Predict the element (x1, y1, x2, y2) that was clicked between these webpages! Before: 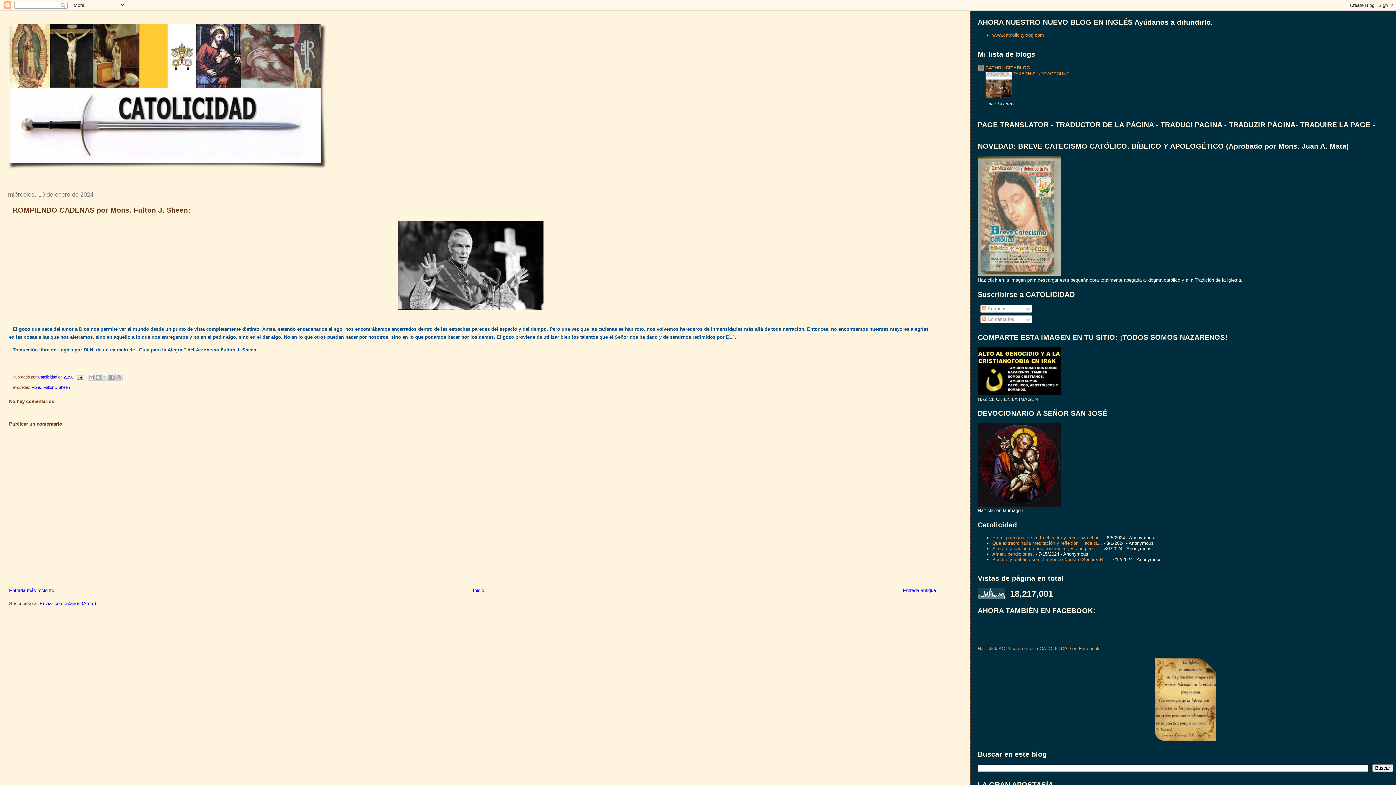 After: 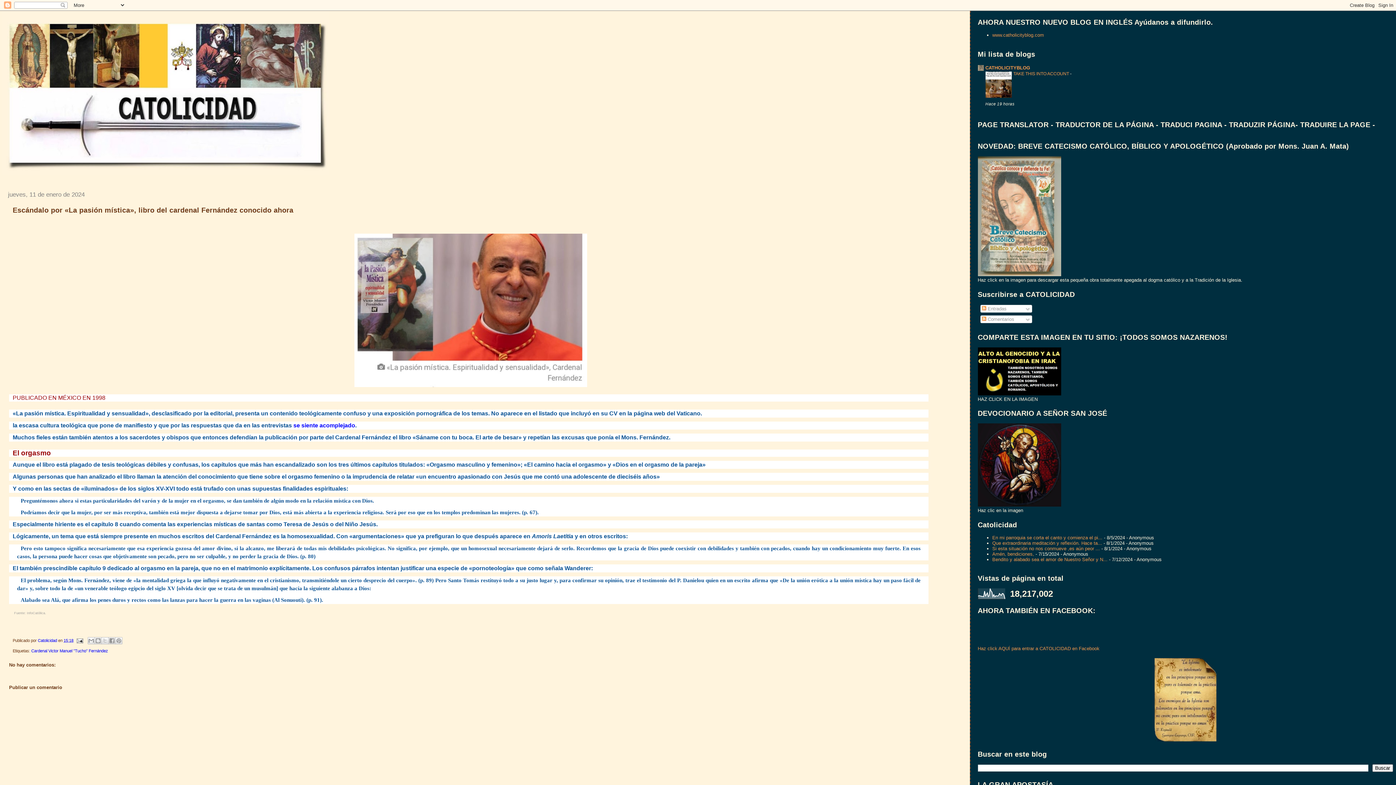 Action: label: Entrada más reciente bbox: (9, 588, 54, 593)